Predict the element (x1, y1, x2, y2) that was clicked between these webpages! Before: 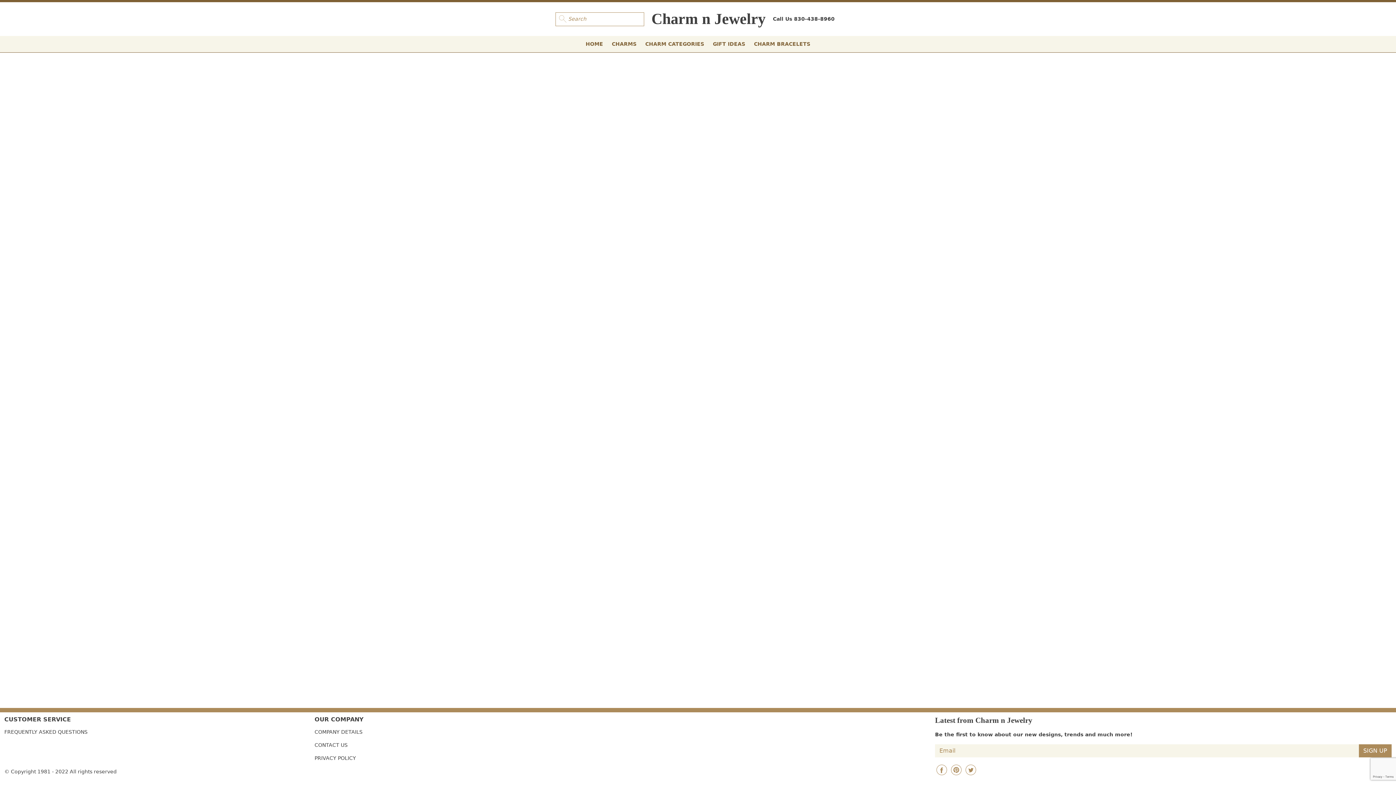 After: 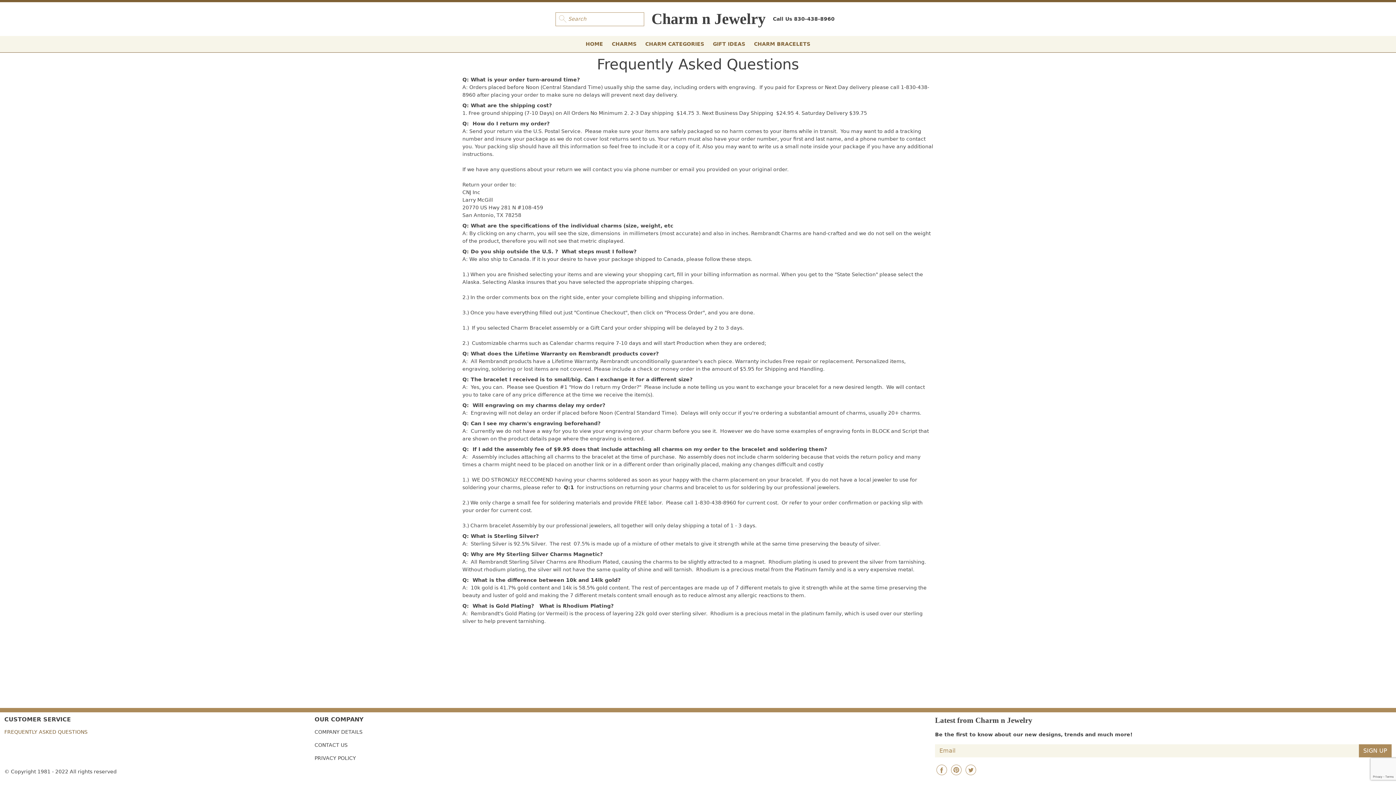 Action: bbox: (4, 729, 87, 735) label: FREQUENTLY ASKED QUESTIONS